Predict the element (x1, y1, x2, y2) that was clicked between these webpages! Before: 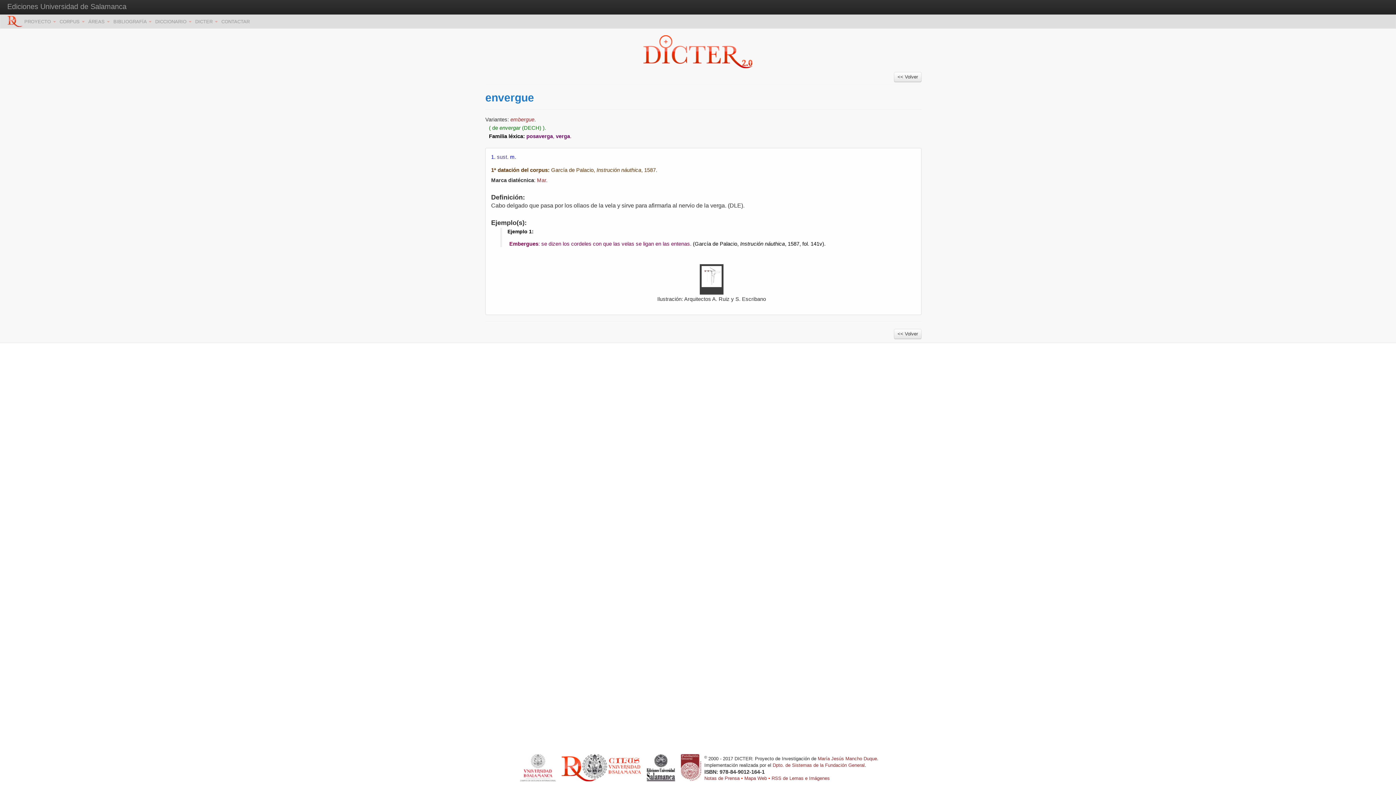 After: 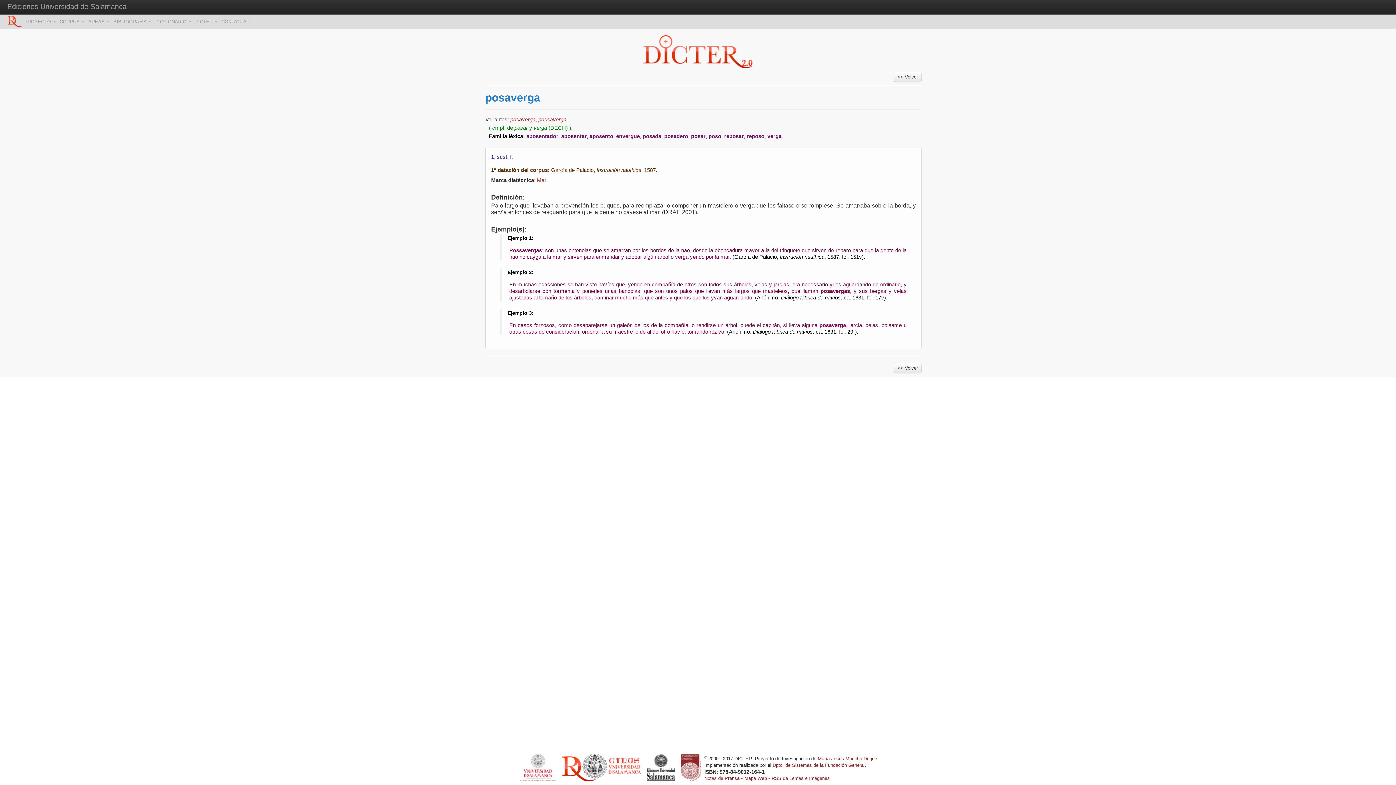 Action: bbox: (526, 133, 553, 139) label: posaverga